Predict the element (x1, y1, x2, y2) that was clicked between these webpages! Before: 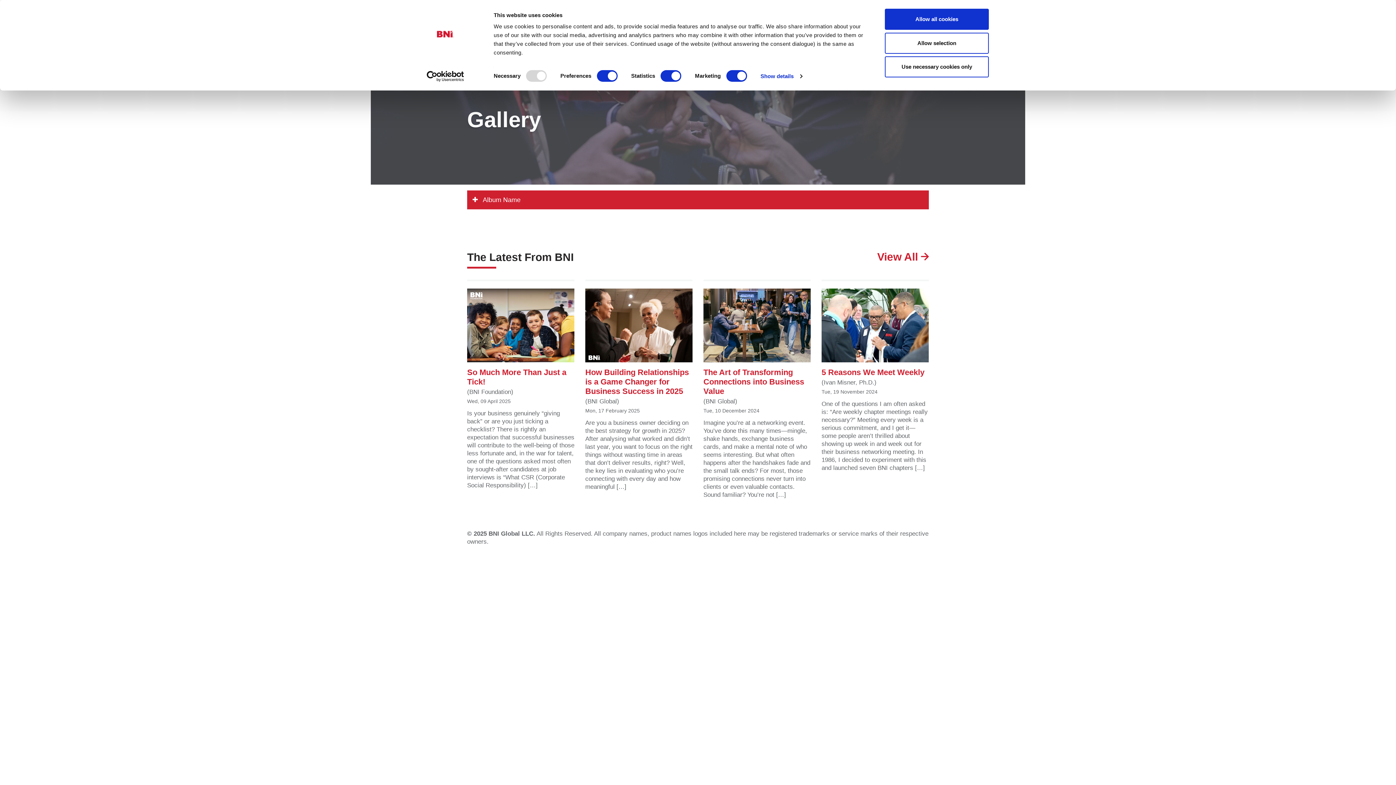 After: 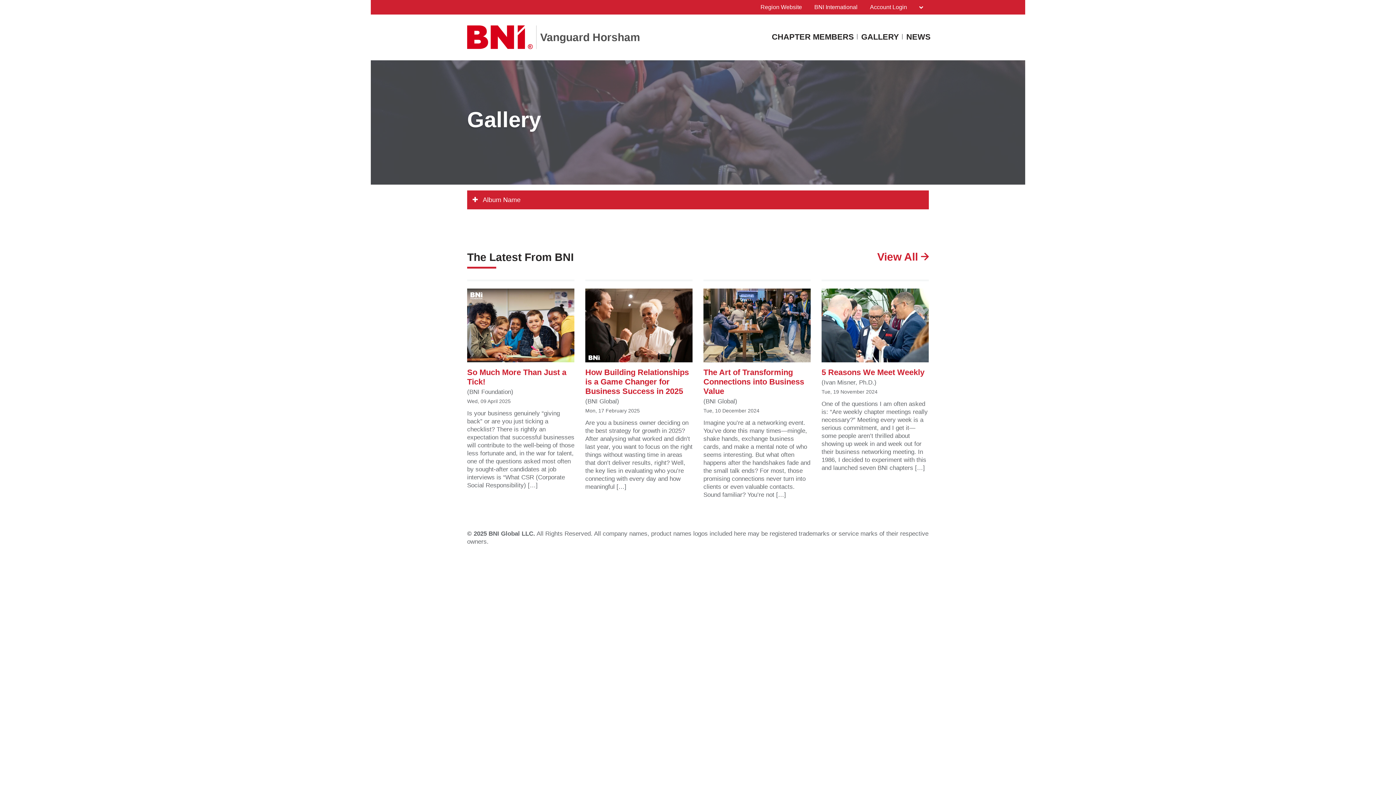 Action: label: Allow all cookies bbox: (885, 8, 989, 29)